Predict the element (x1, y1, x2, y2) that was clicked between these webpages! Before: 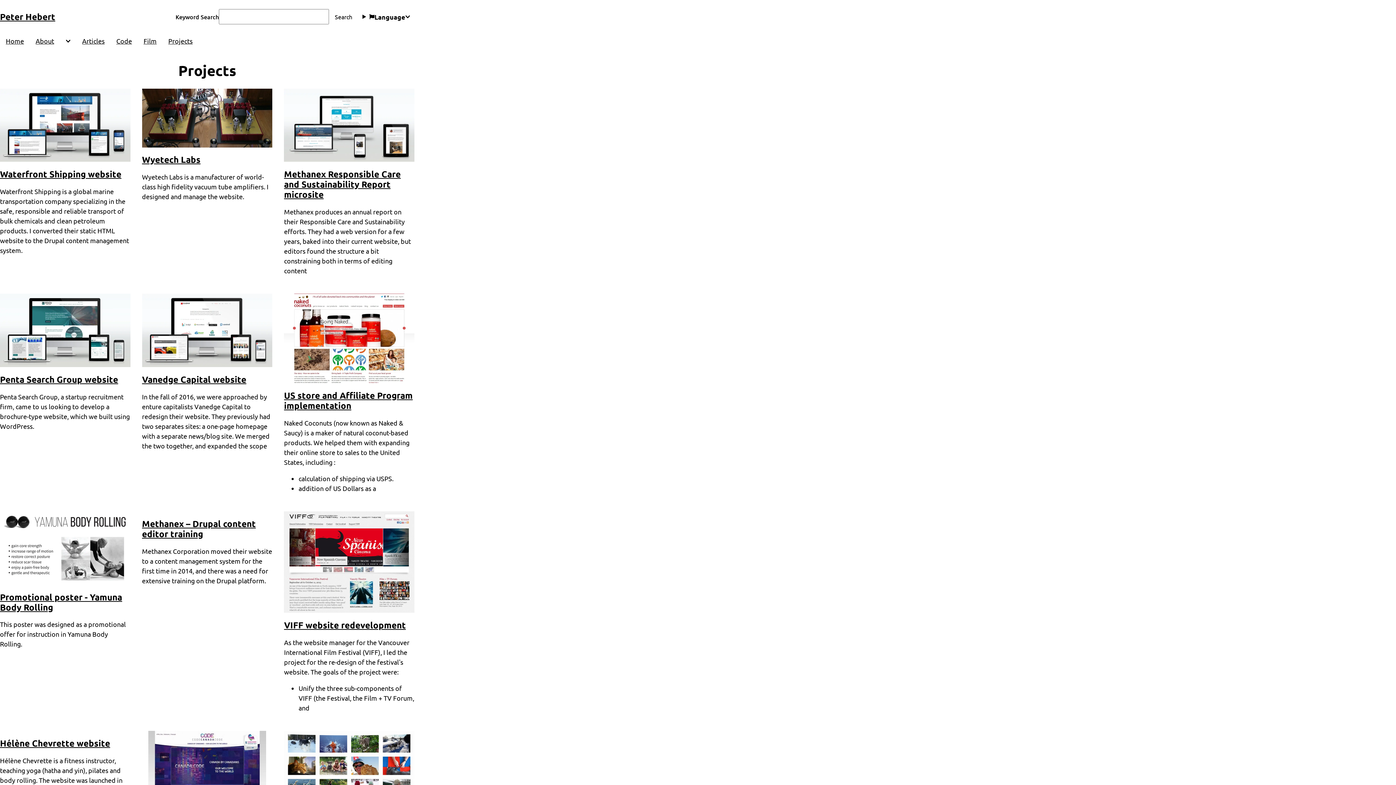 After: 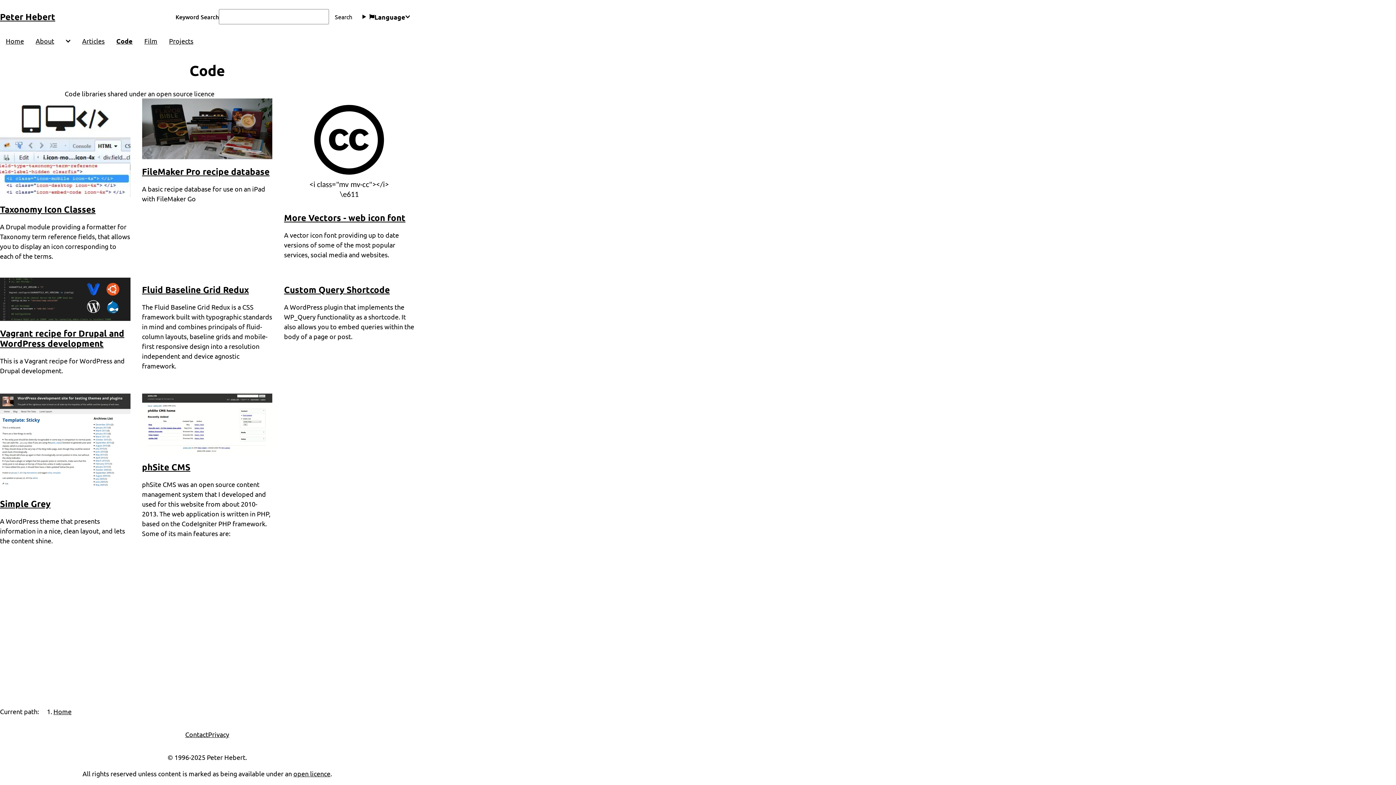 Action: bbox: (110, 33, 137, 48) label: Code